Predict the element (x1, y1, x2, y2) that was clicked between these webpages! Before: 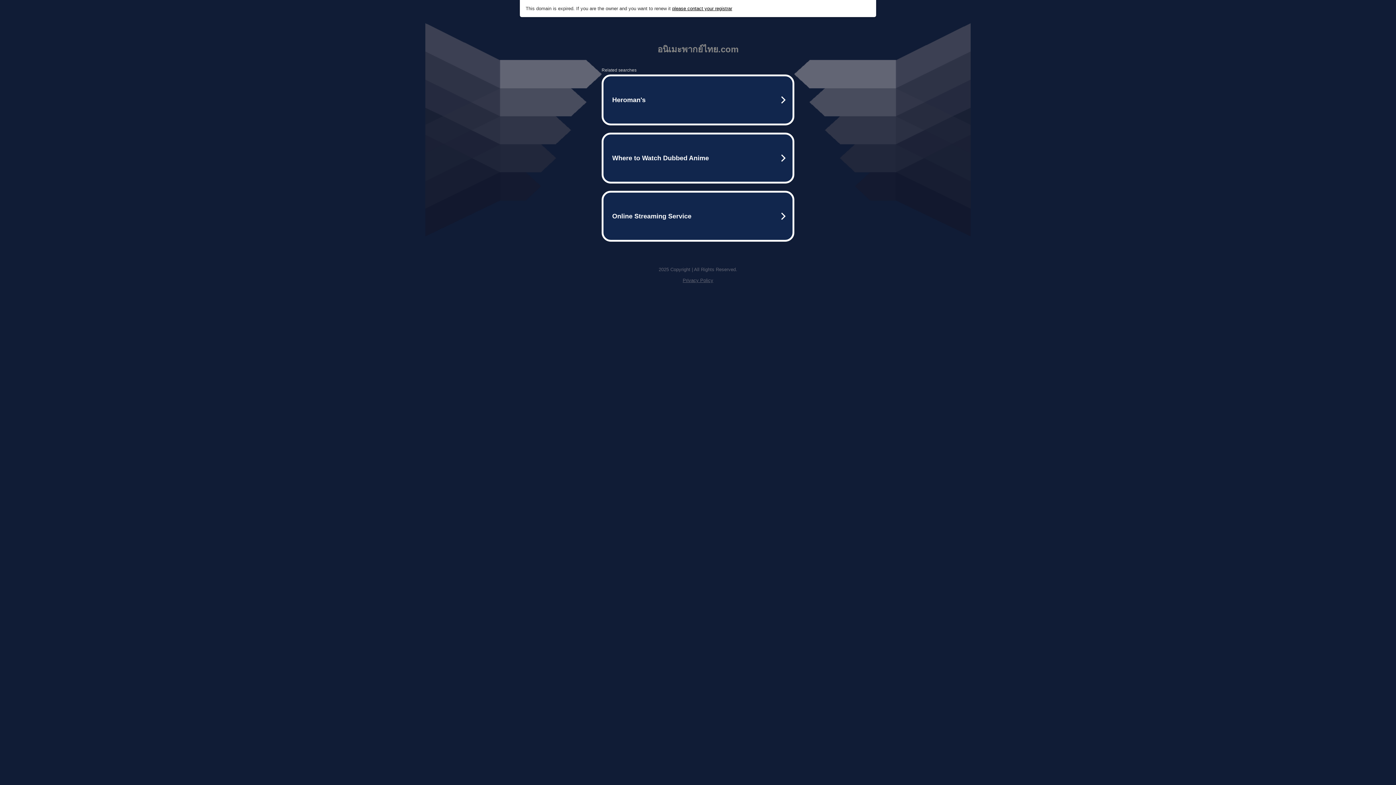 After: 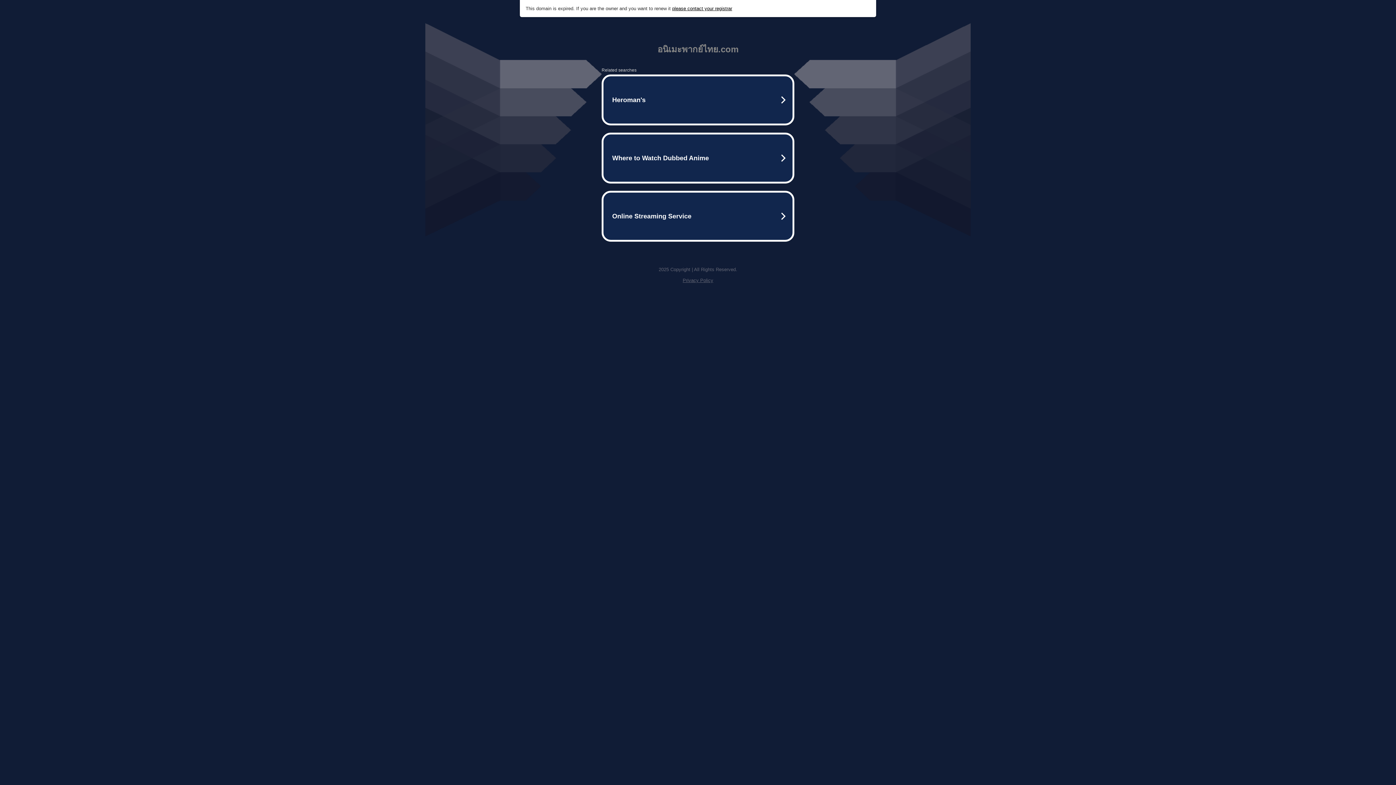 Action: bbox: (682, 277, 713, 283) label: Privacy Policy